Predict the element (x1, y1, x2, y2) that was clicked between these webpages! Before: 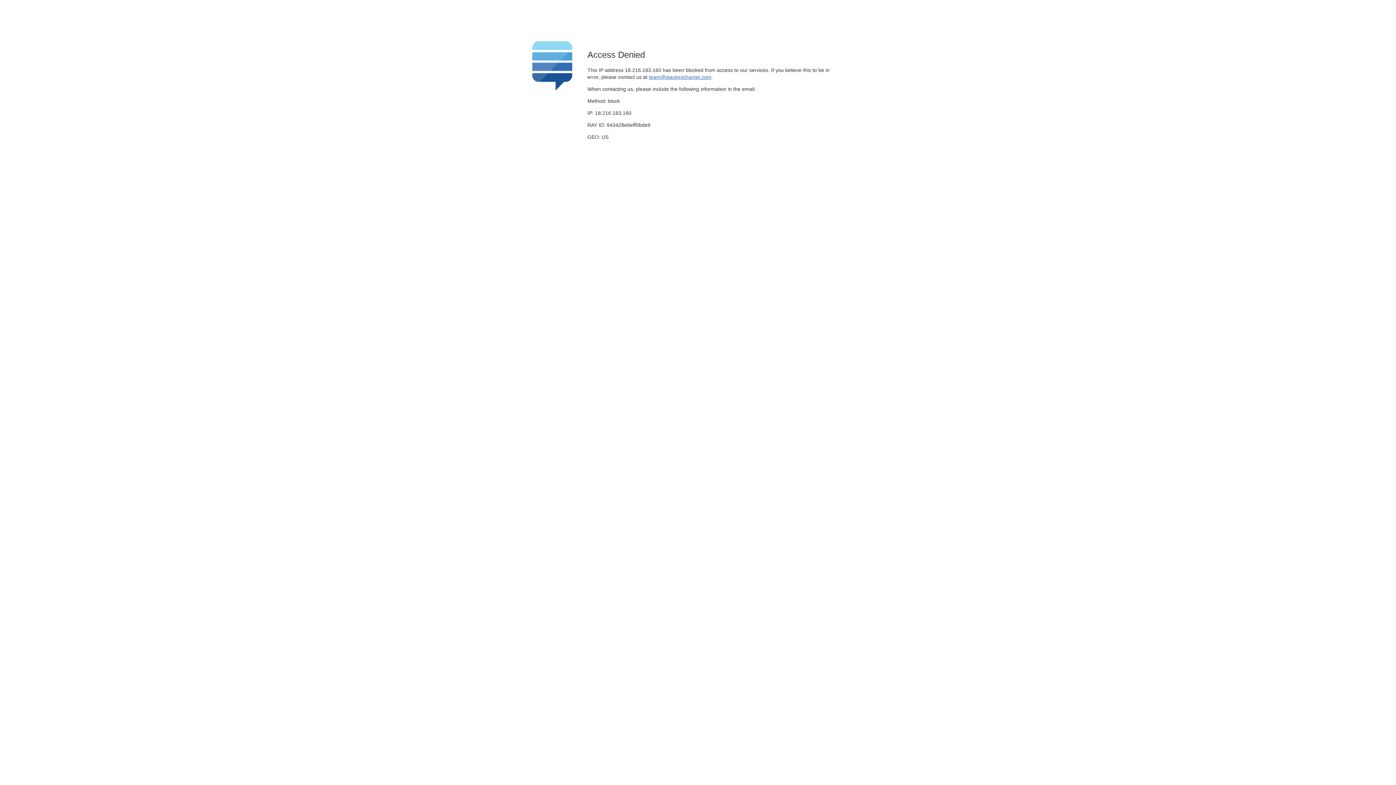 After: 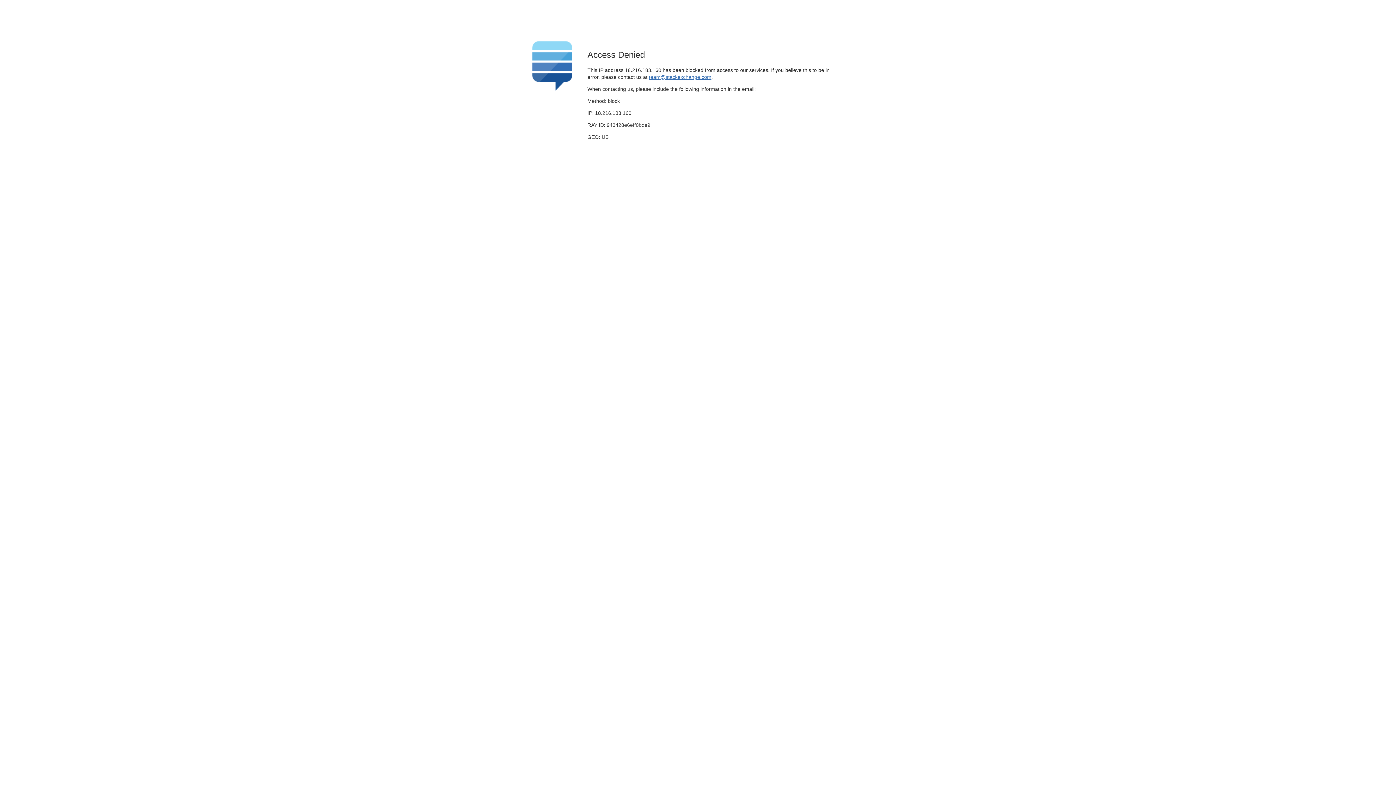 Action: label: team@stackexchange.com bbox: (649, 74, 711, 79)